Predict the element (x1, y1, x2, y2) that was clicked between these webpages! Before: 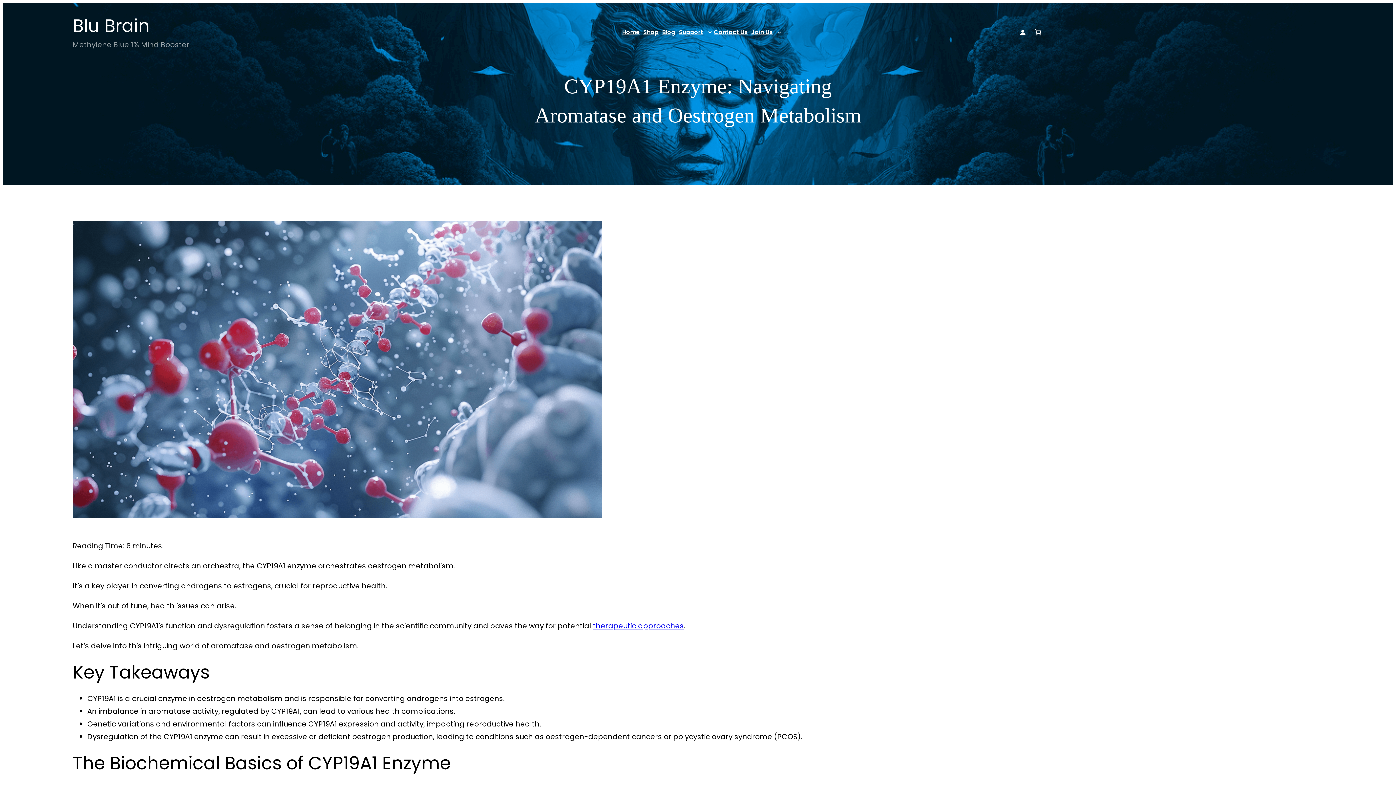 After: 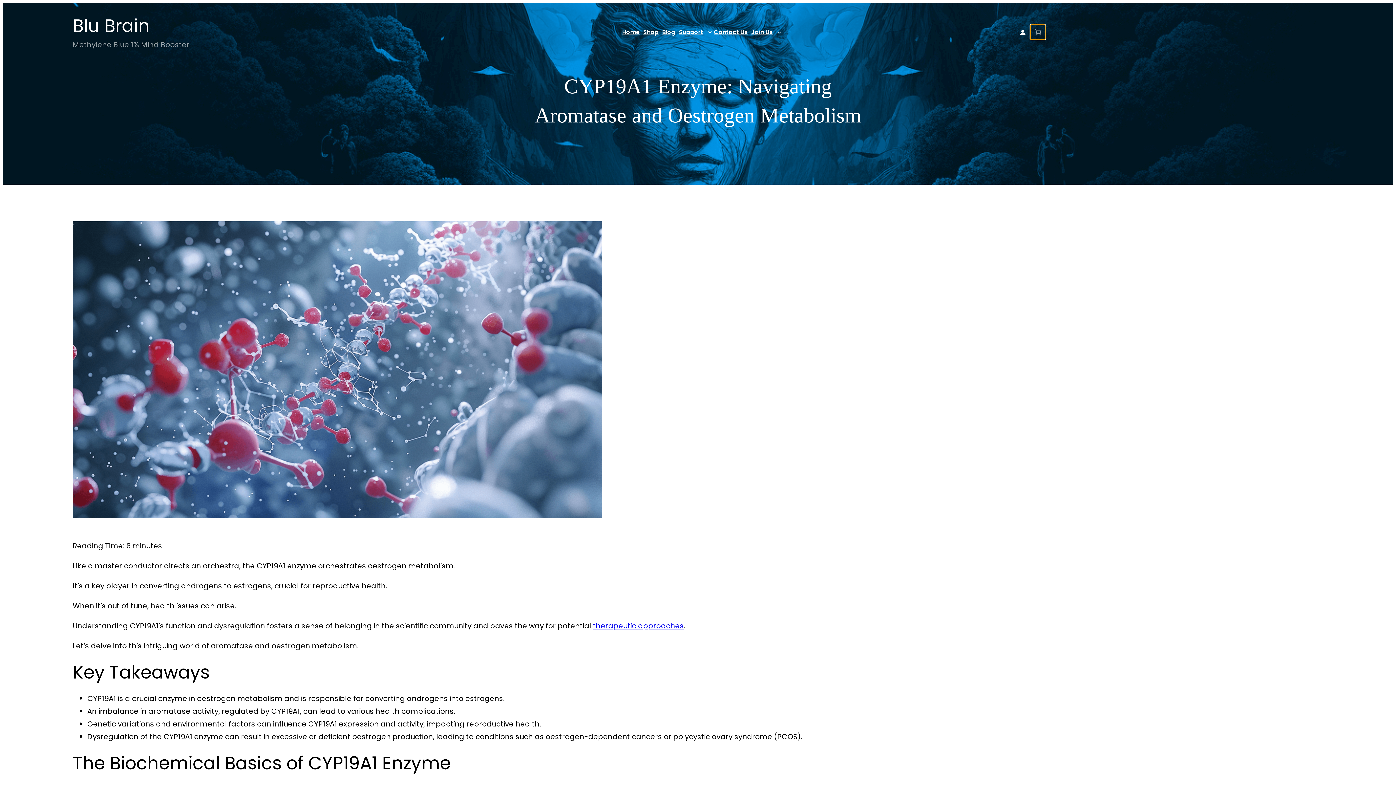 Action: label: Basket bbox: (1030, 24, 1045, 39)